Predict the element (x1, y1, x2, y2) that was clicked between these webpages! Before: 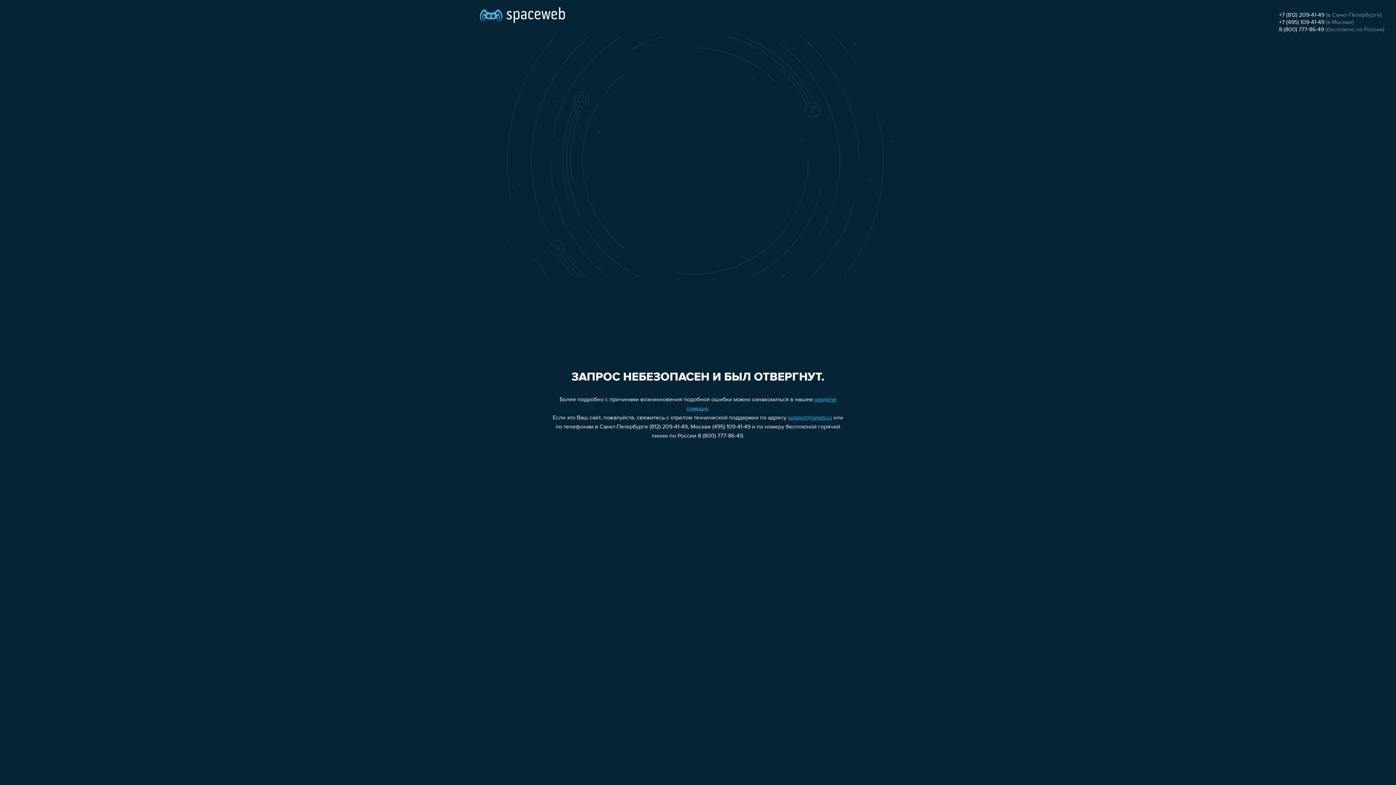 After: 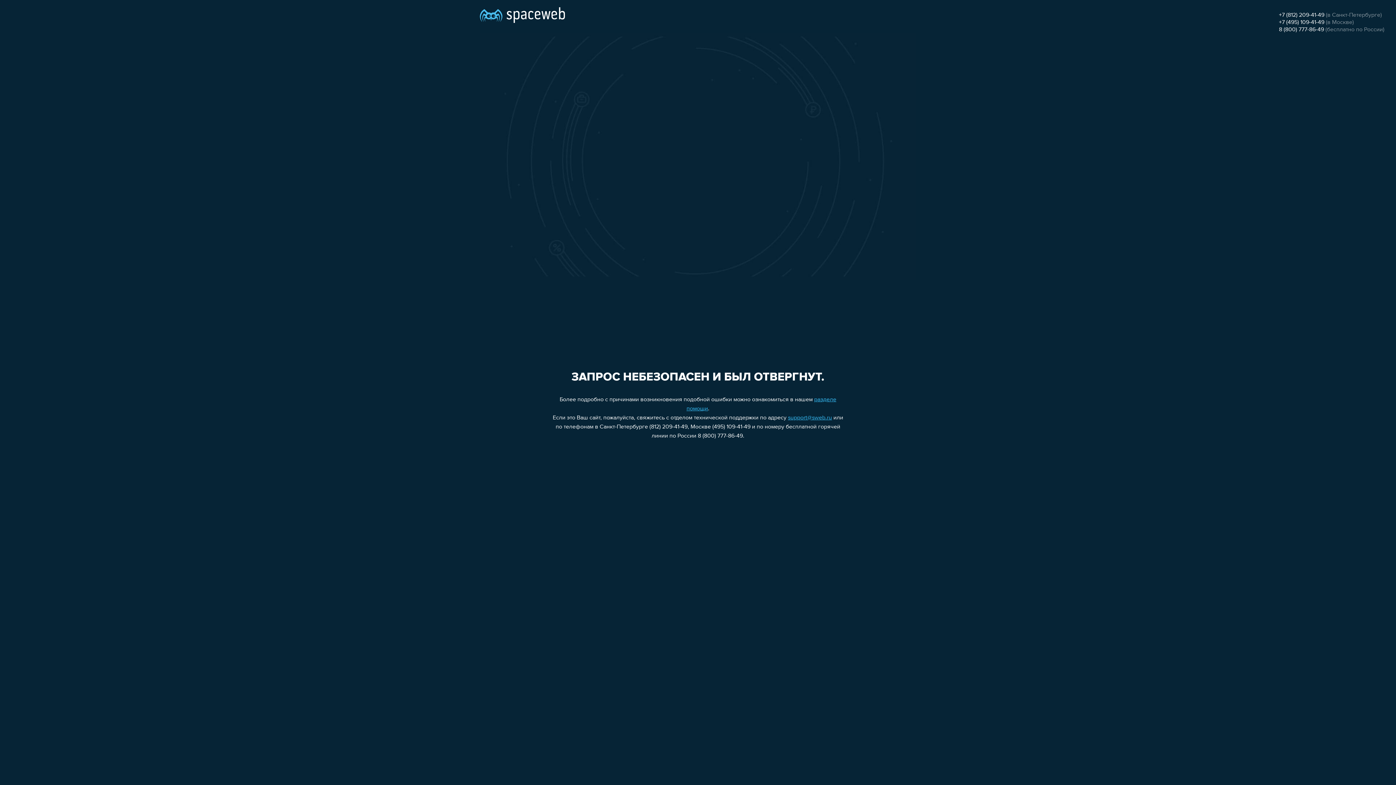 Action: label: support@sweb.ru bbox: (788, 415, 832, 421)